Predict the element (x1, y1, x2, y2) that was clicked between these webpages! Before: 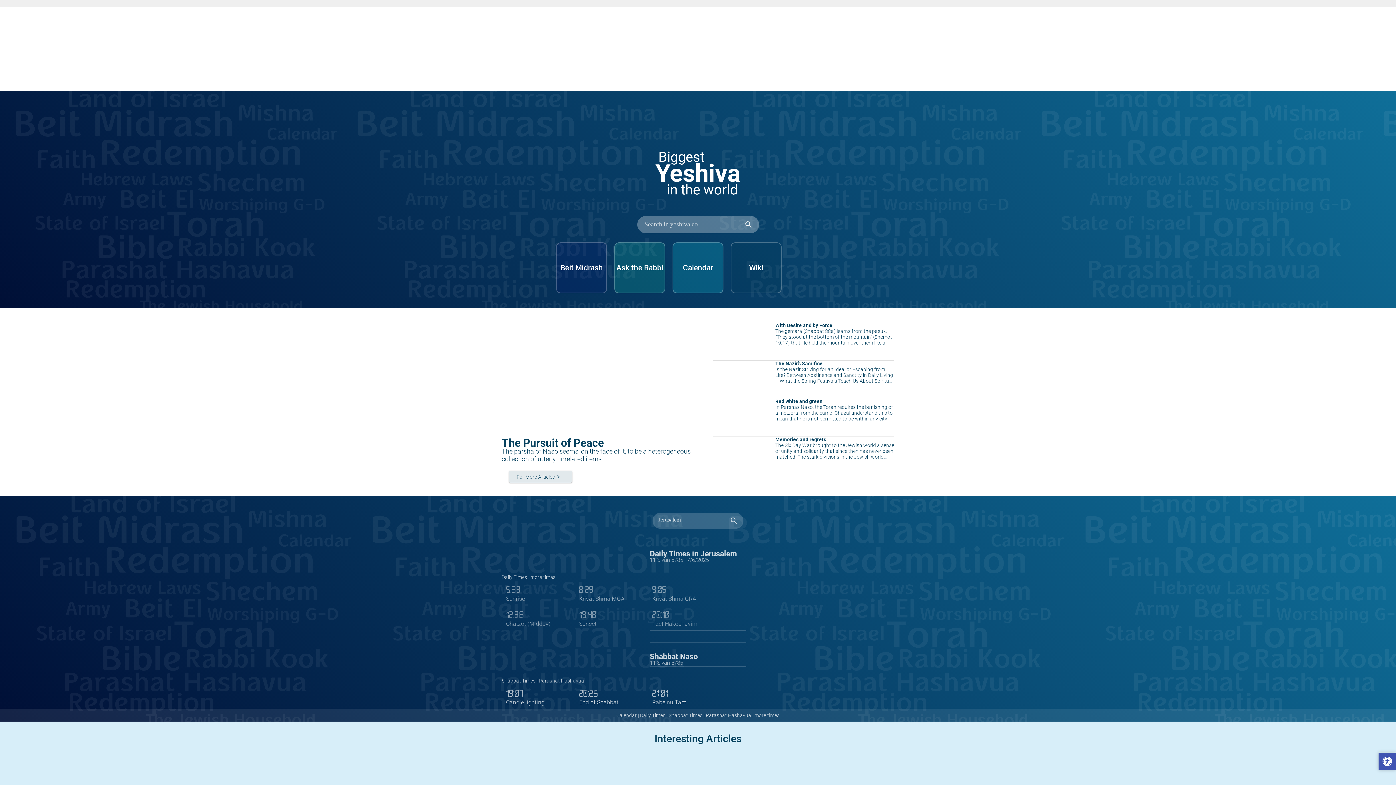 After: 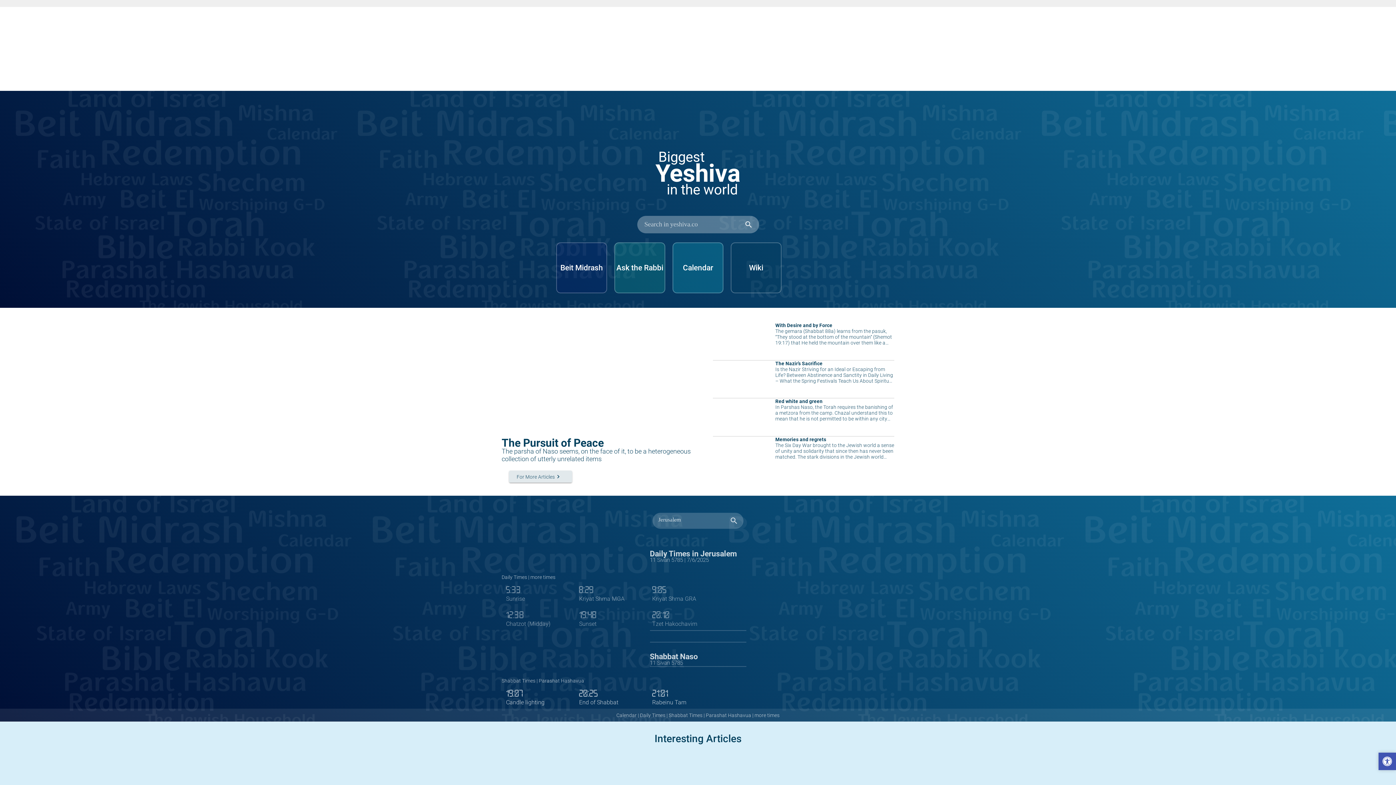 Action: label: Yeshiva
The torah world Gateway bbox: (501, 6, 541, 34)